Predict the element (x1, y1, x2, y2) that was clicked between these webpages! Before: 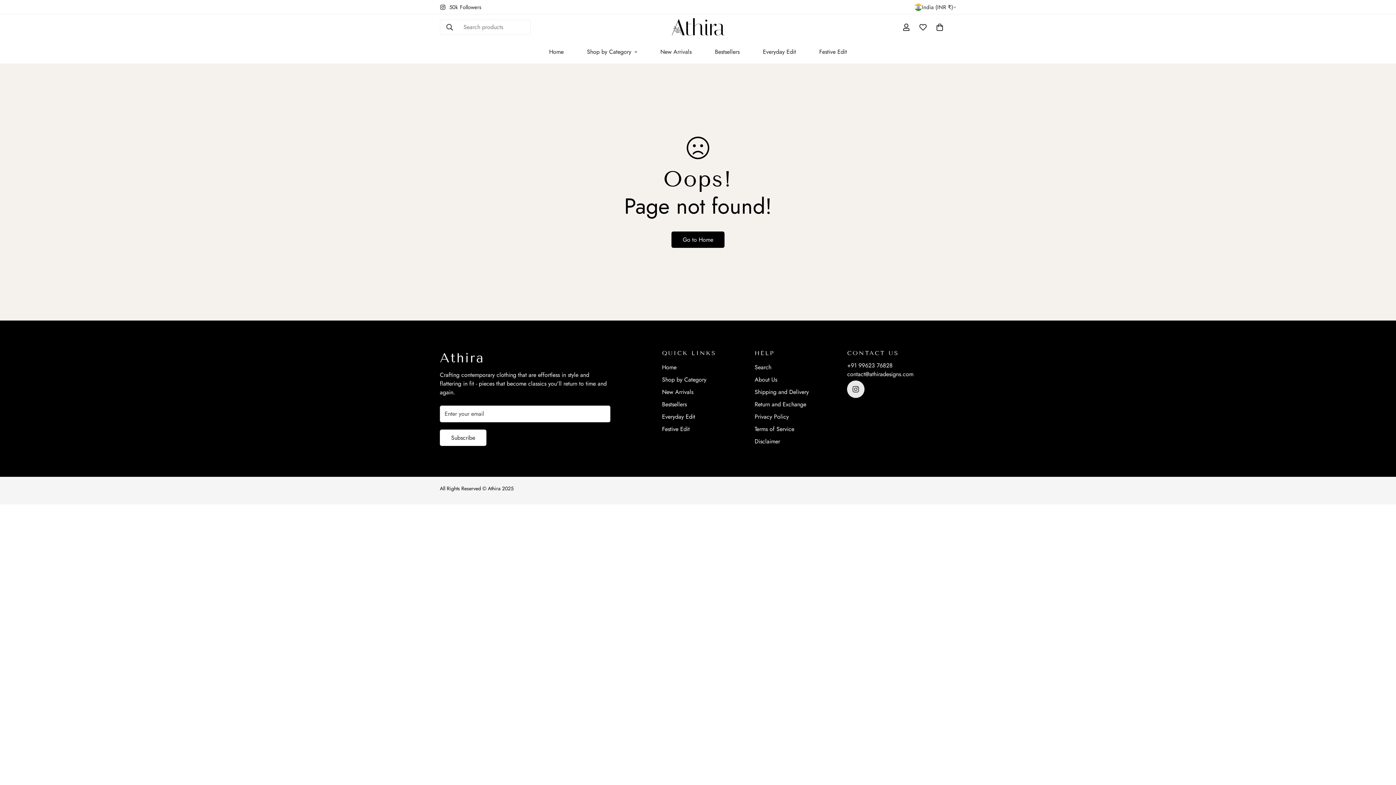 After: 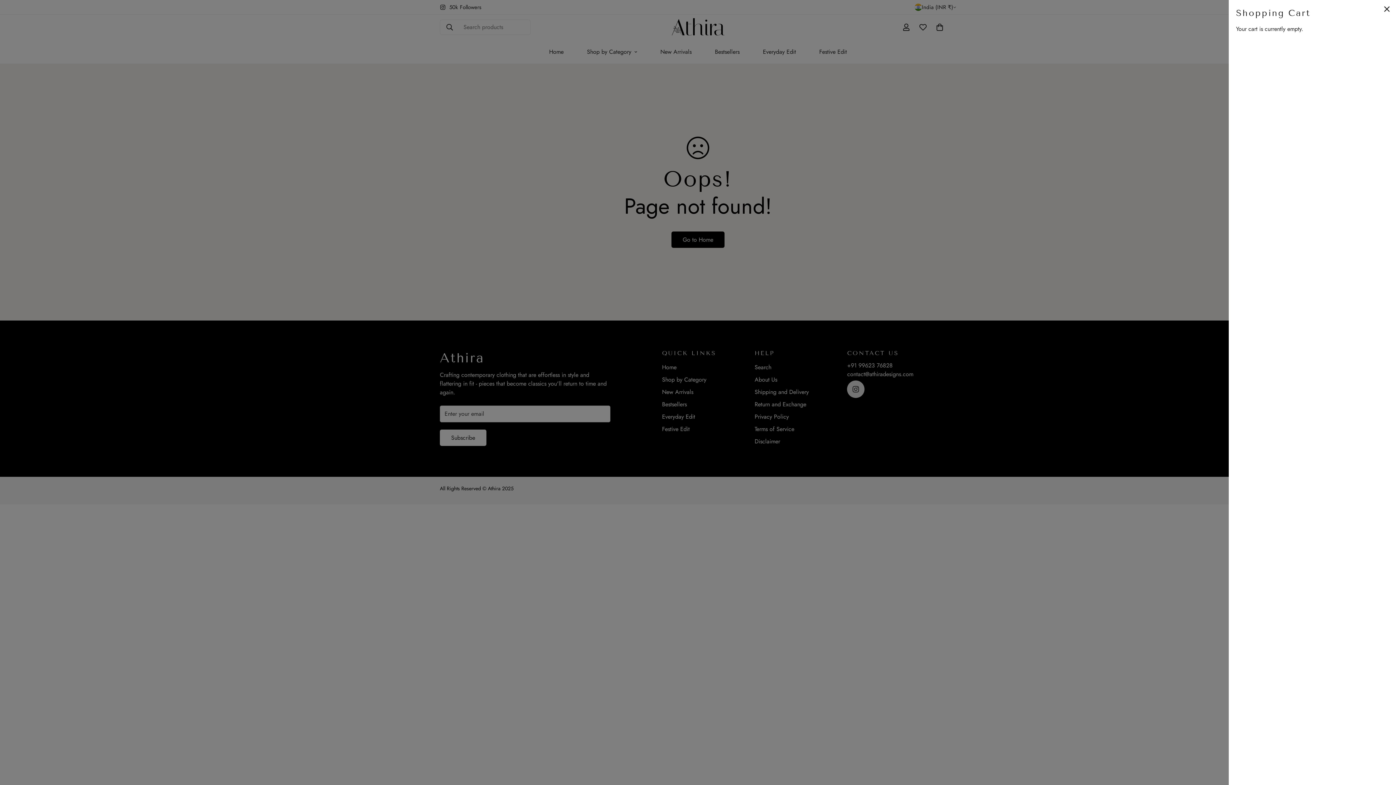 Action: bbox: (931, 19, 948, 35) label: 0